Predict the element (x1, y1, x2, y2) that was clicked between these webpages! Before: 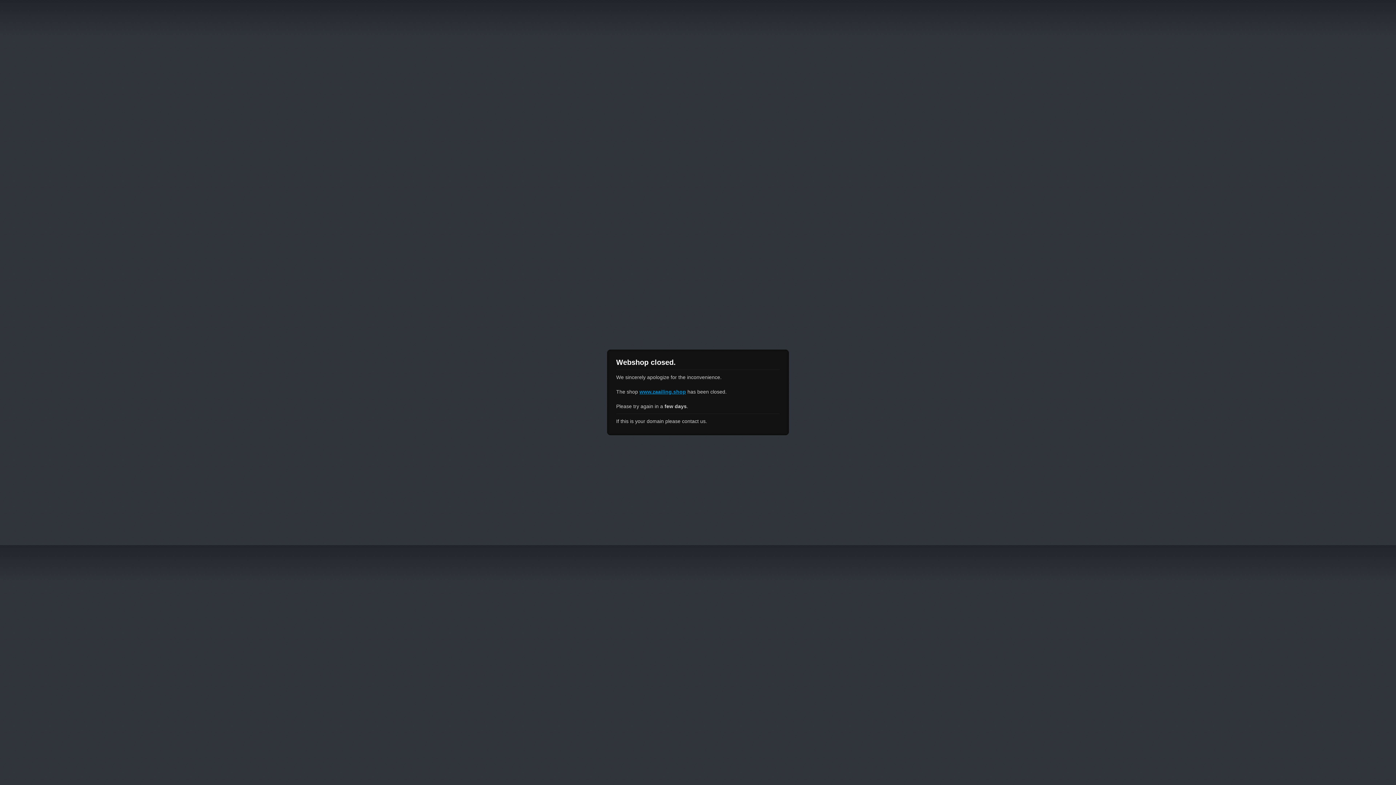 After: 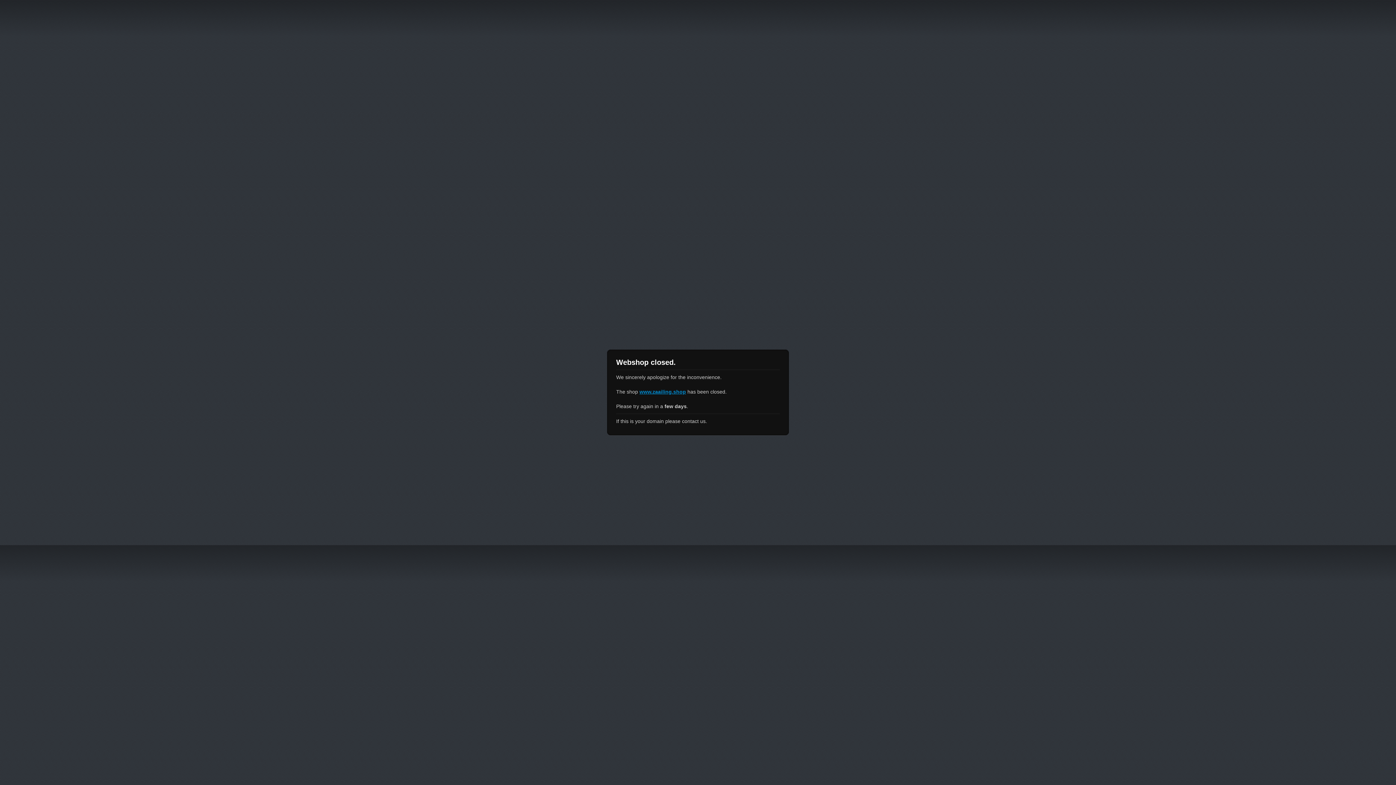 Action: bbox: (639, 389, 686, 394) label: www.zaailing.shop